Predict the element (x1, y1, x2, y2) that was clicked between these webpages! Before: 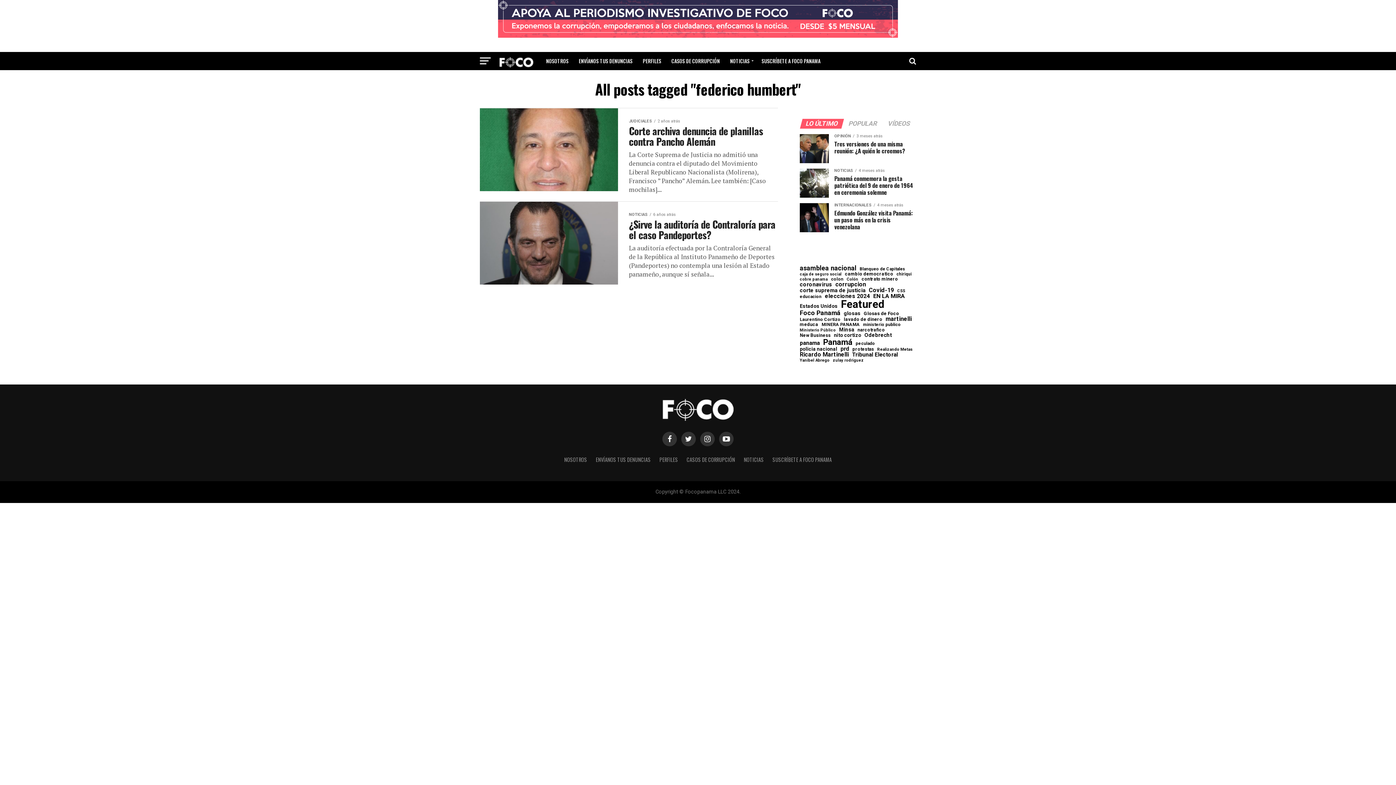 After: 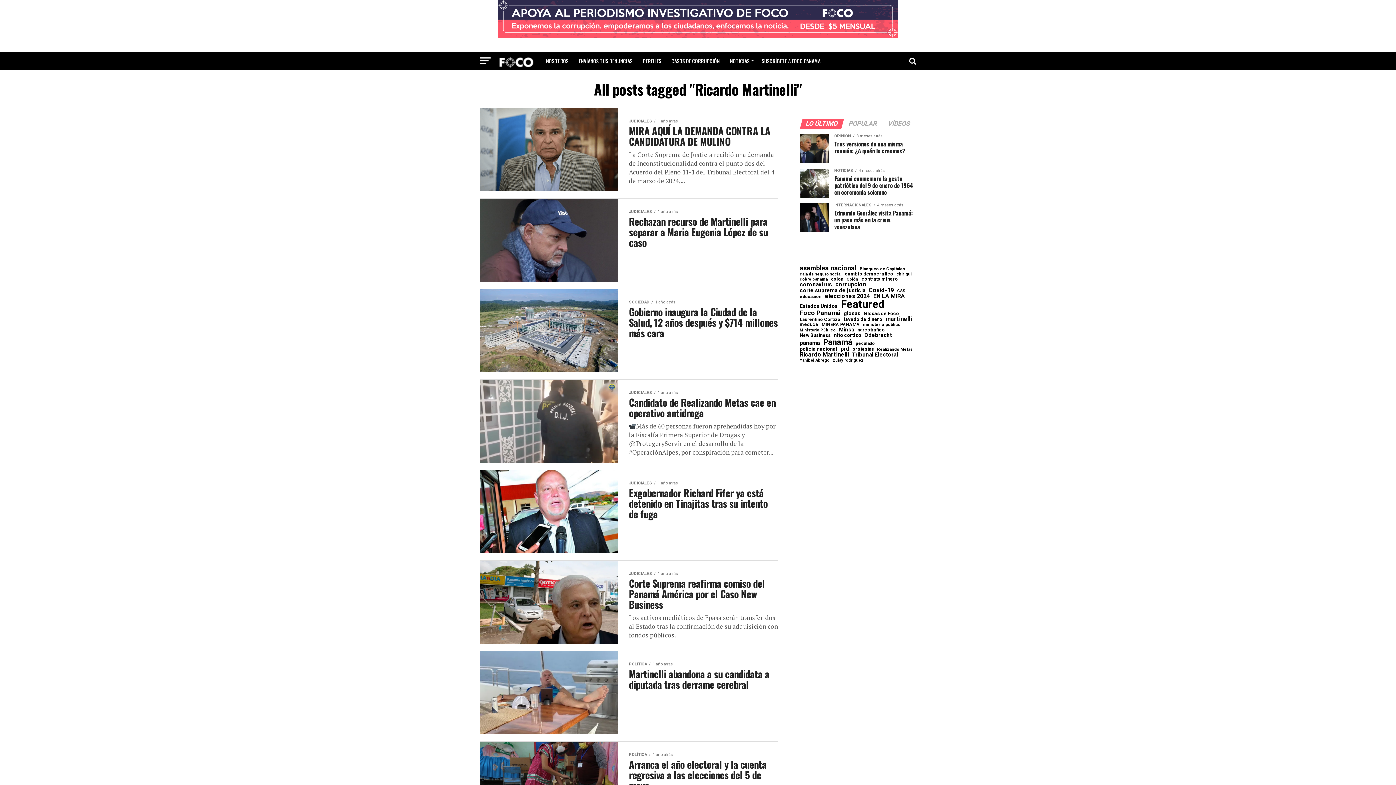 Action: label: Ricardo Martinelli (175 elementos) bbox: (800, 351, 849, 357)